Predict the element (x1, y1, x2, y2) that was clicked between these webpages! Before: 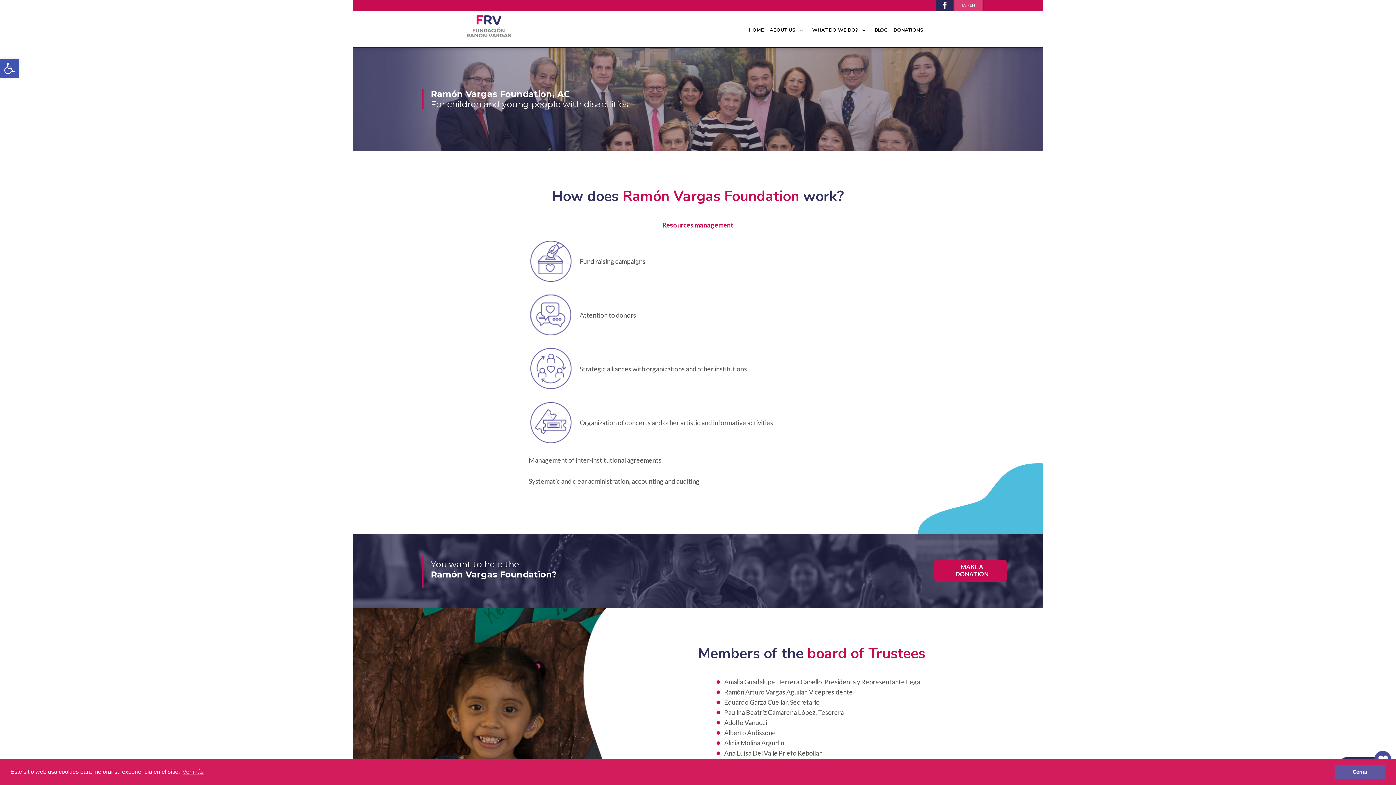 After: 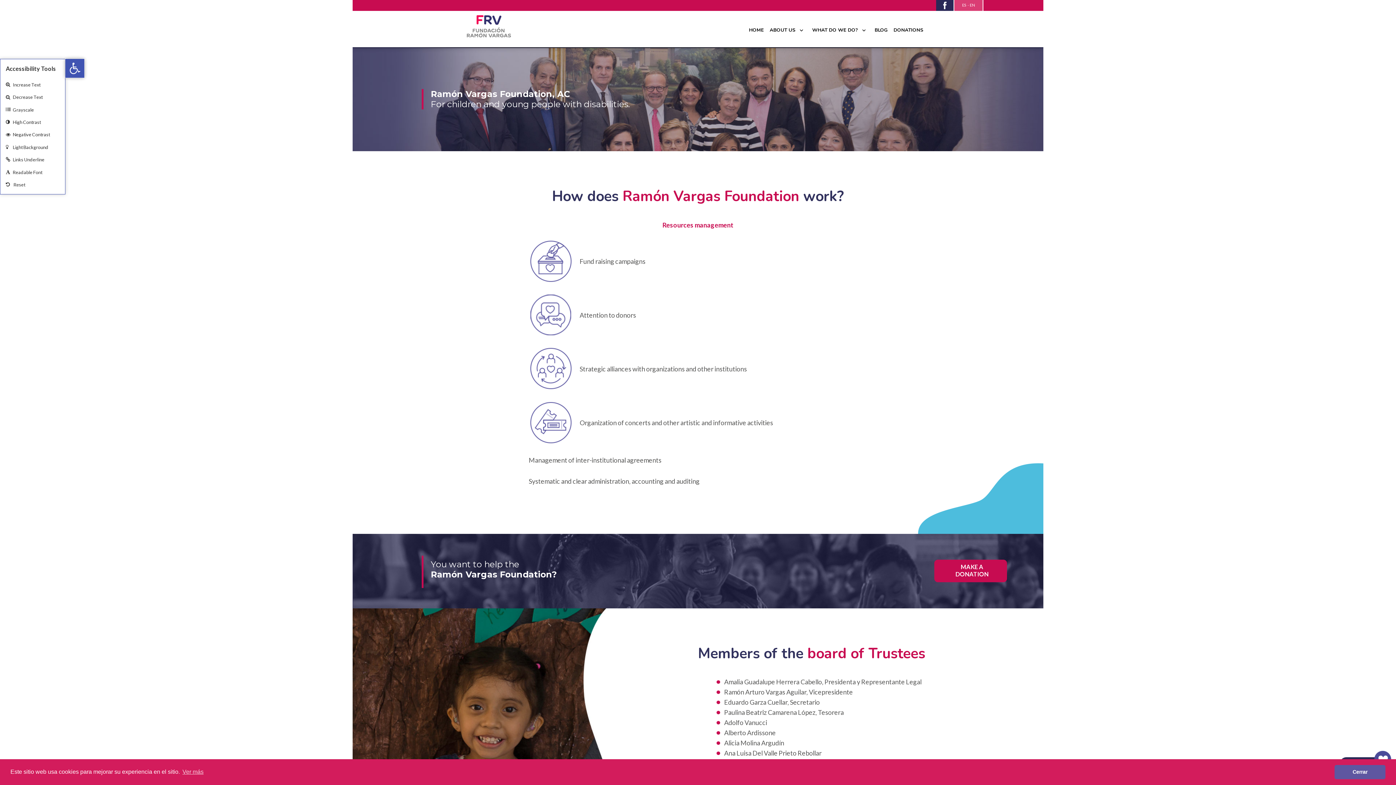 Action: bbox: (0, 58, 18, 77) label: Open toolbar